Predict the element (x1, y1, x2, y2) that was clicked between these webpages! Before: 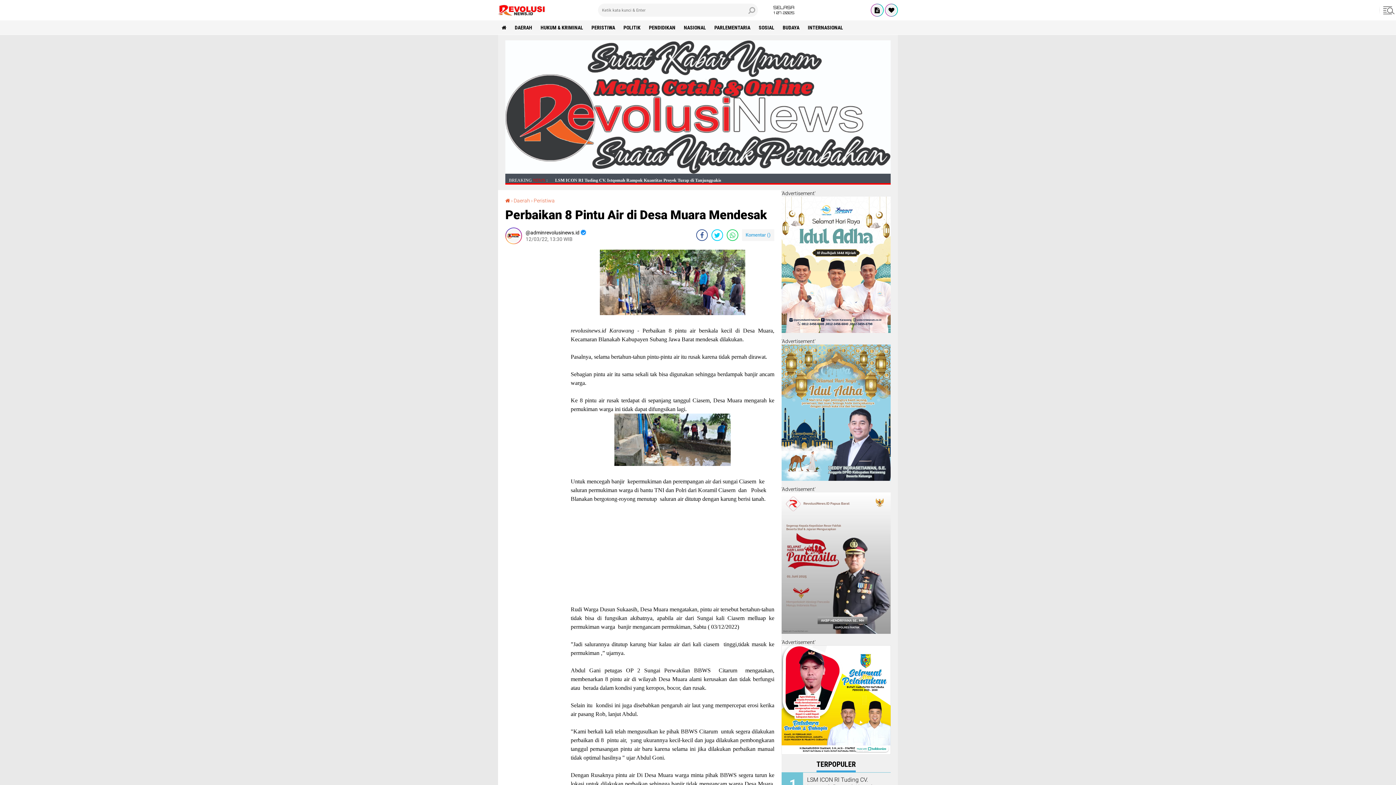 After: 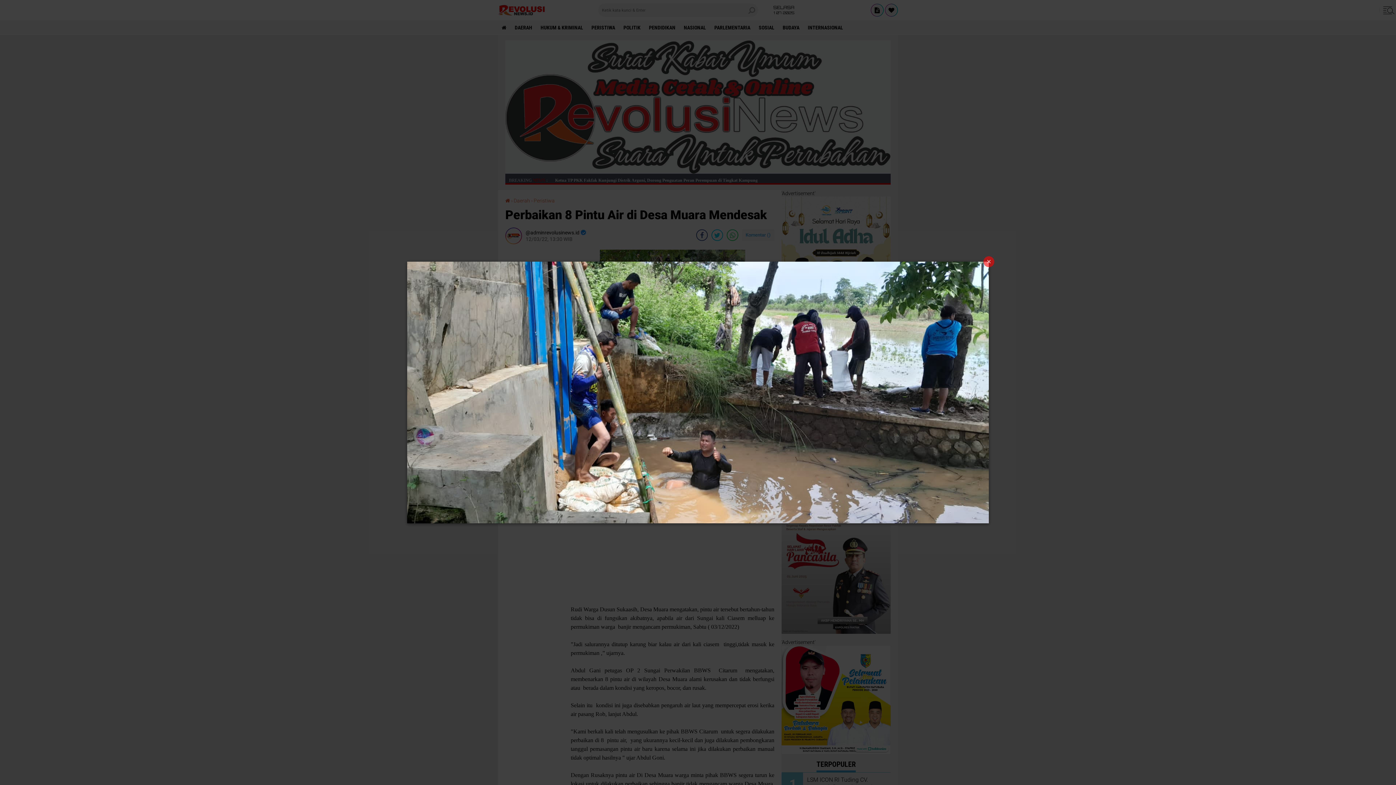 Action: bbox: (614, 460, 730, 467)